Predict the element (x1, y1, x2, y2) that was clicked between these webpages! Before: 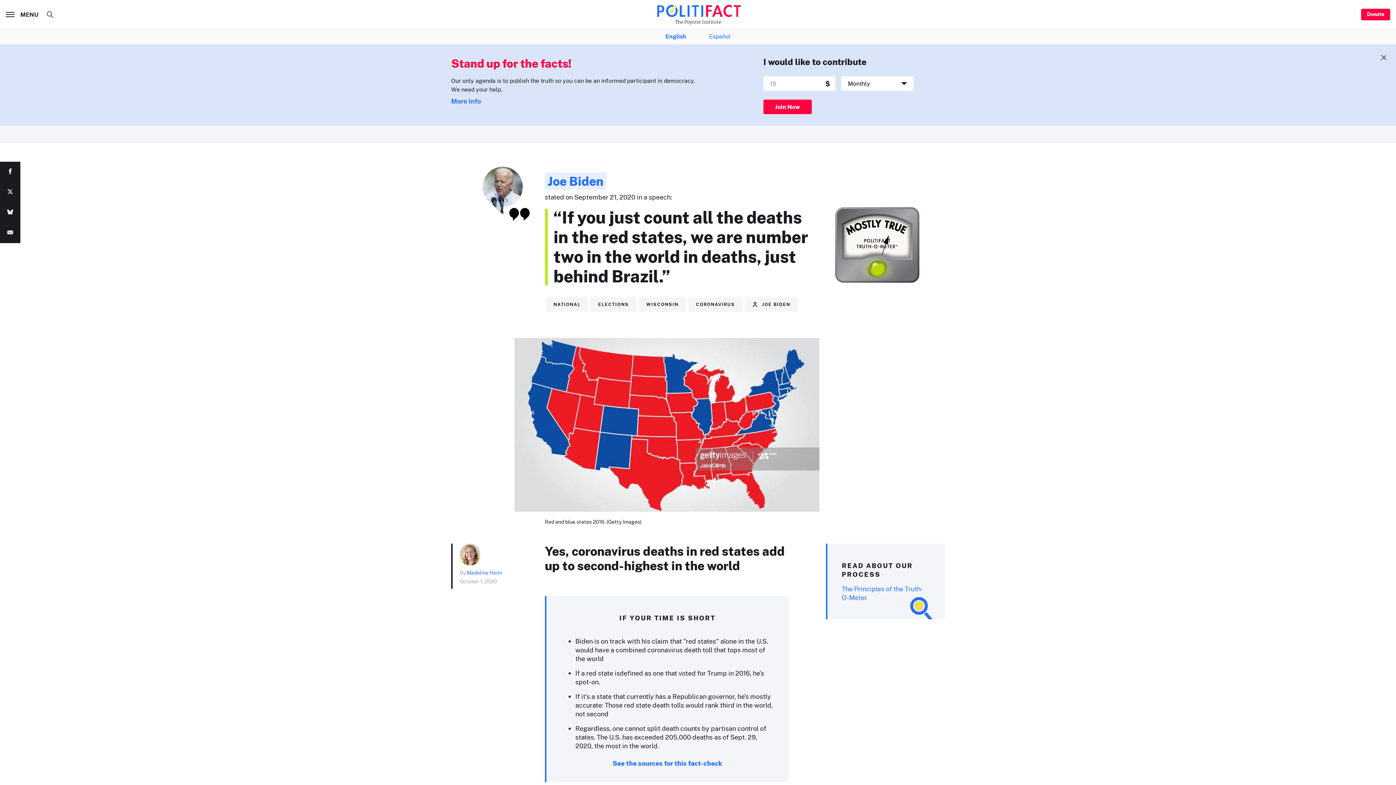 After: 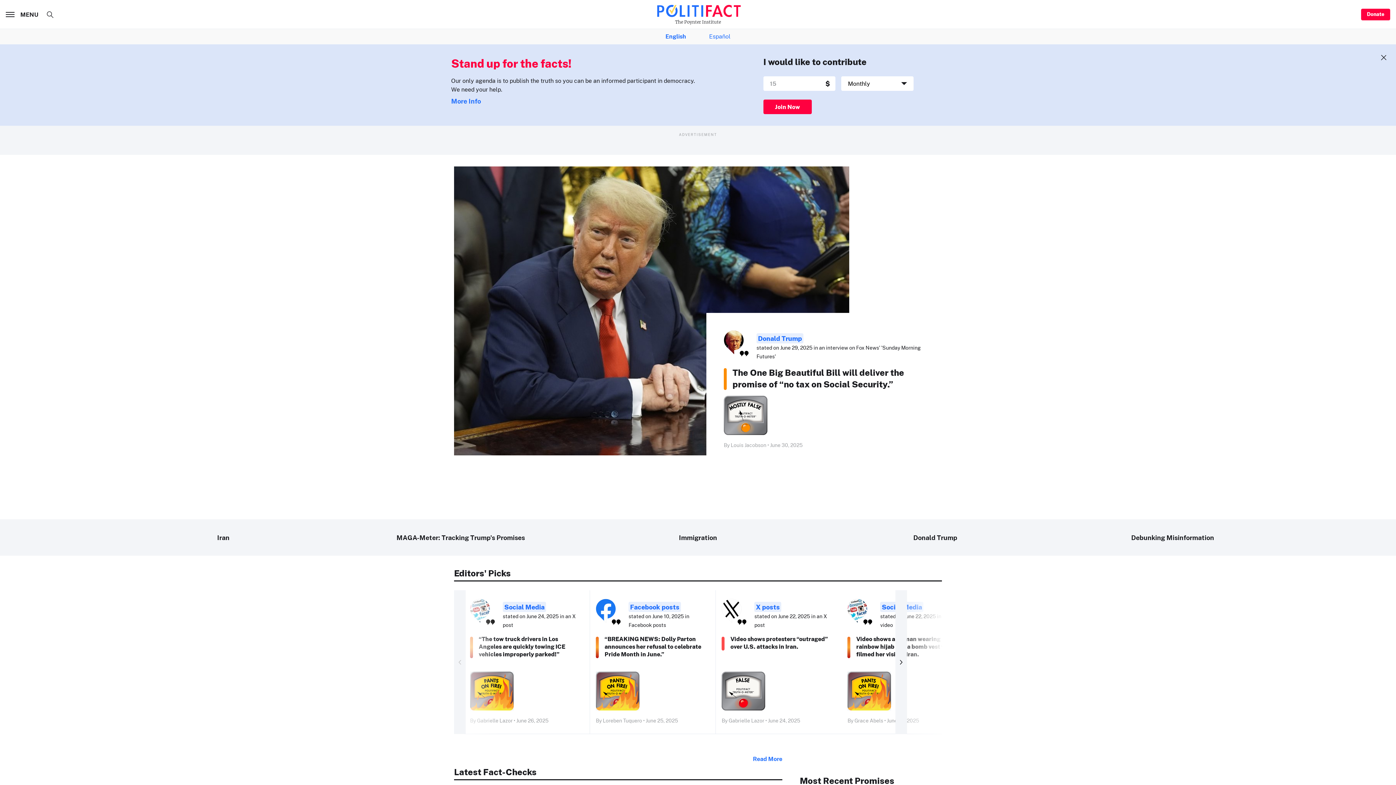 Action: bbox: (637, 3, 758, 25) label: The Poynter Institute